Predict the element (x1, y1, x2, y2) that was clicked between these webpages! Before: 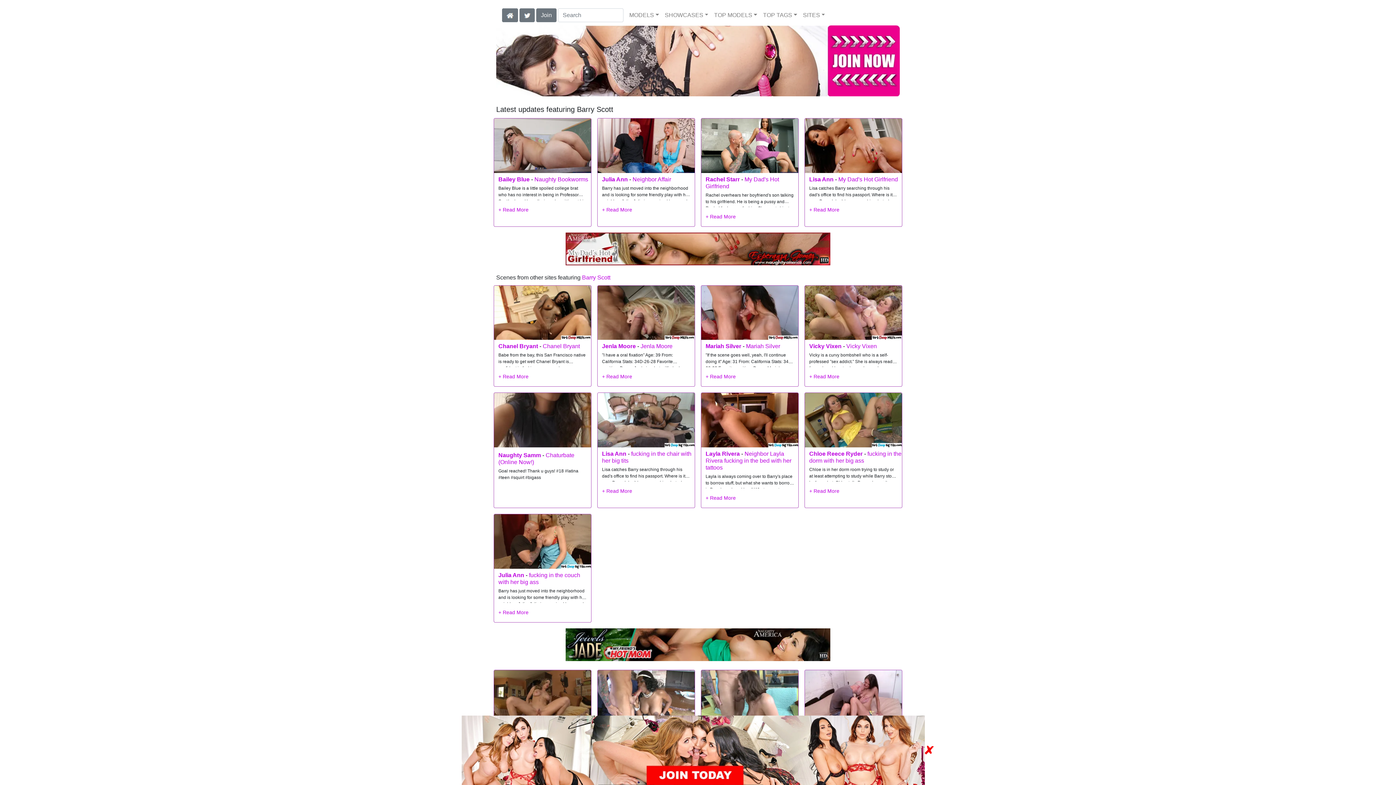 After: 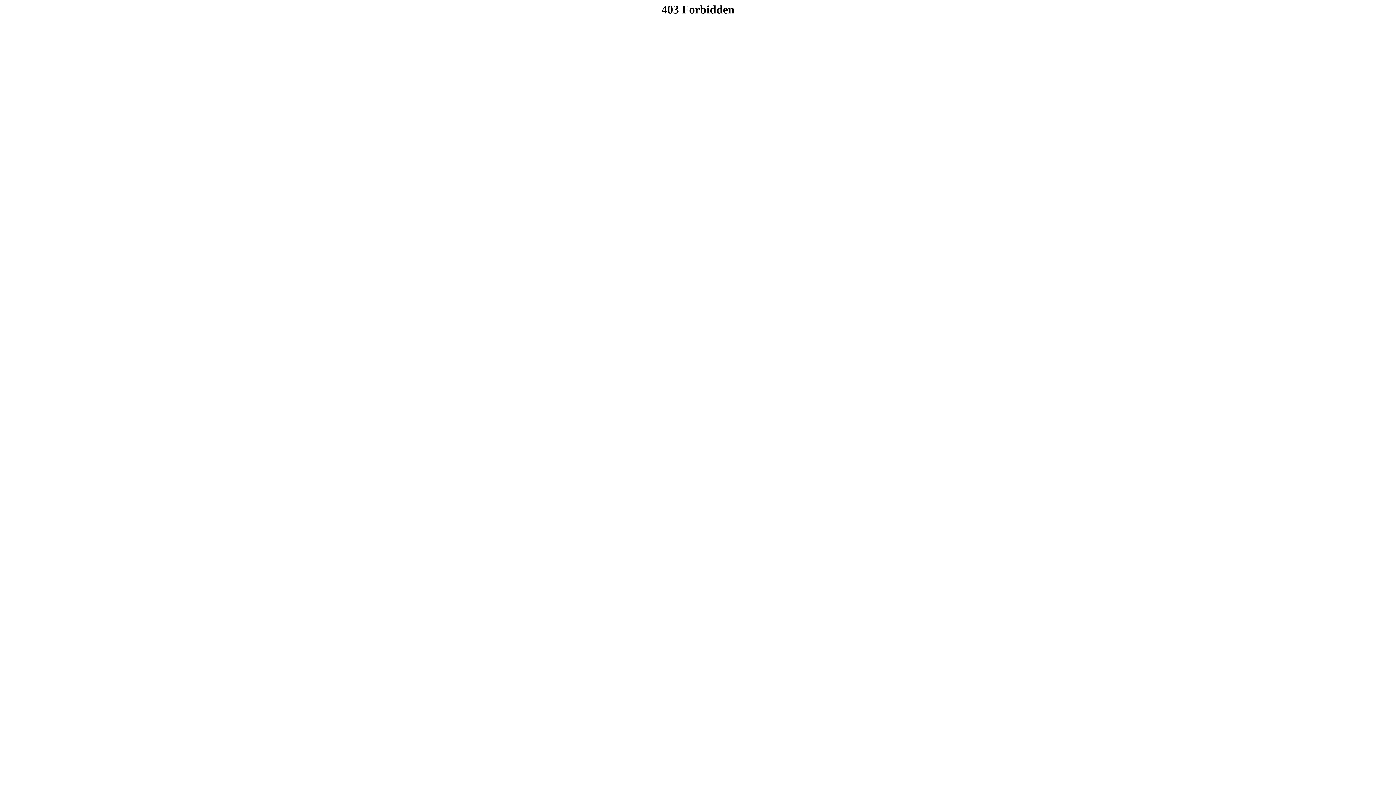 Action: bbox: (461, 747, 925, 753)